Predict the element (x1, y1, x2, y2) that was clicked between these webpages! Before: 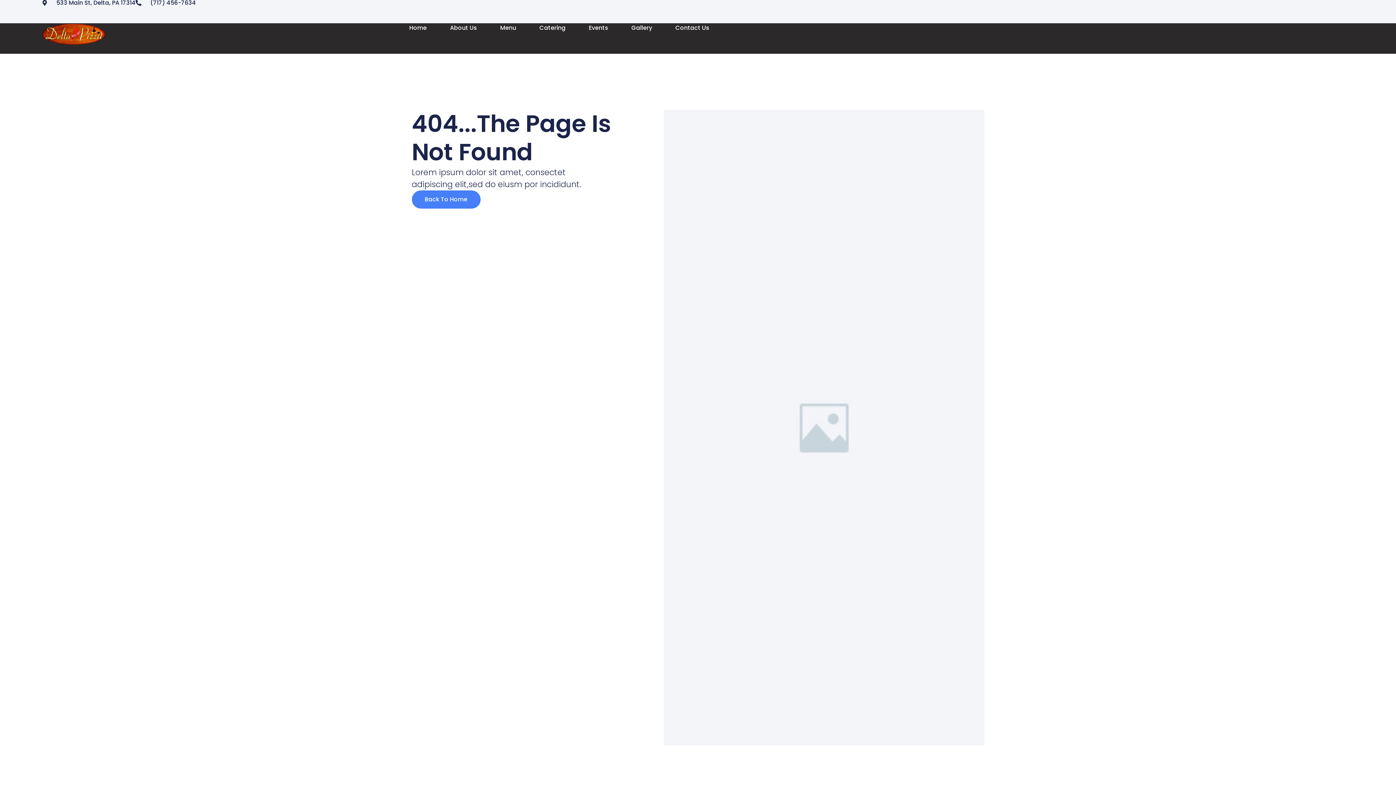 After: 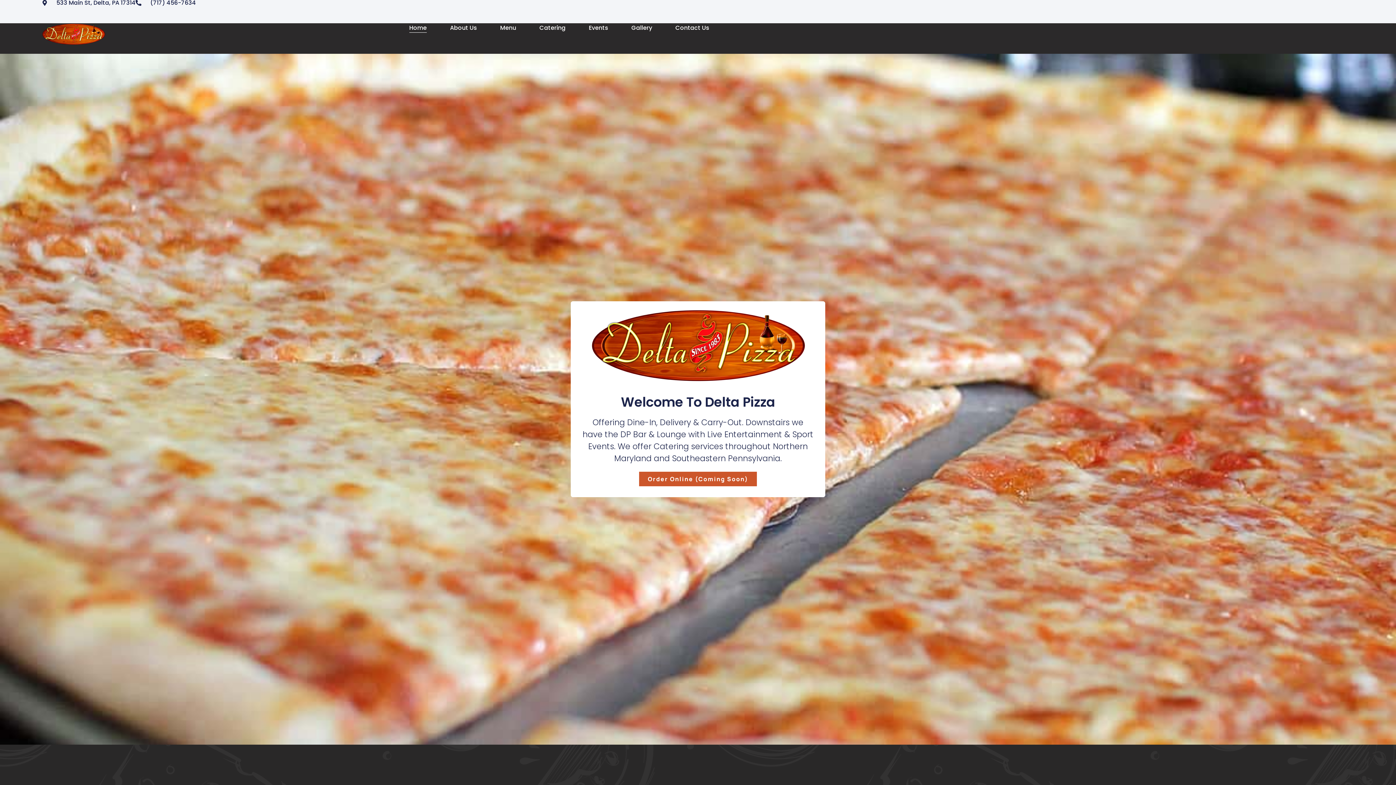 Action: label: Home bbox: (409, 23, 426, 32)